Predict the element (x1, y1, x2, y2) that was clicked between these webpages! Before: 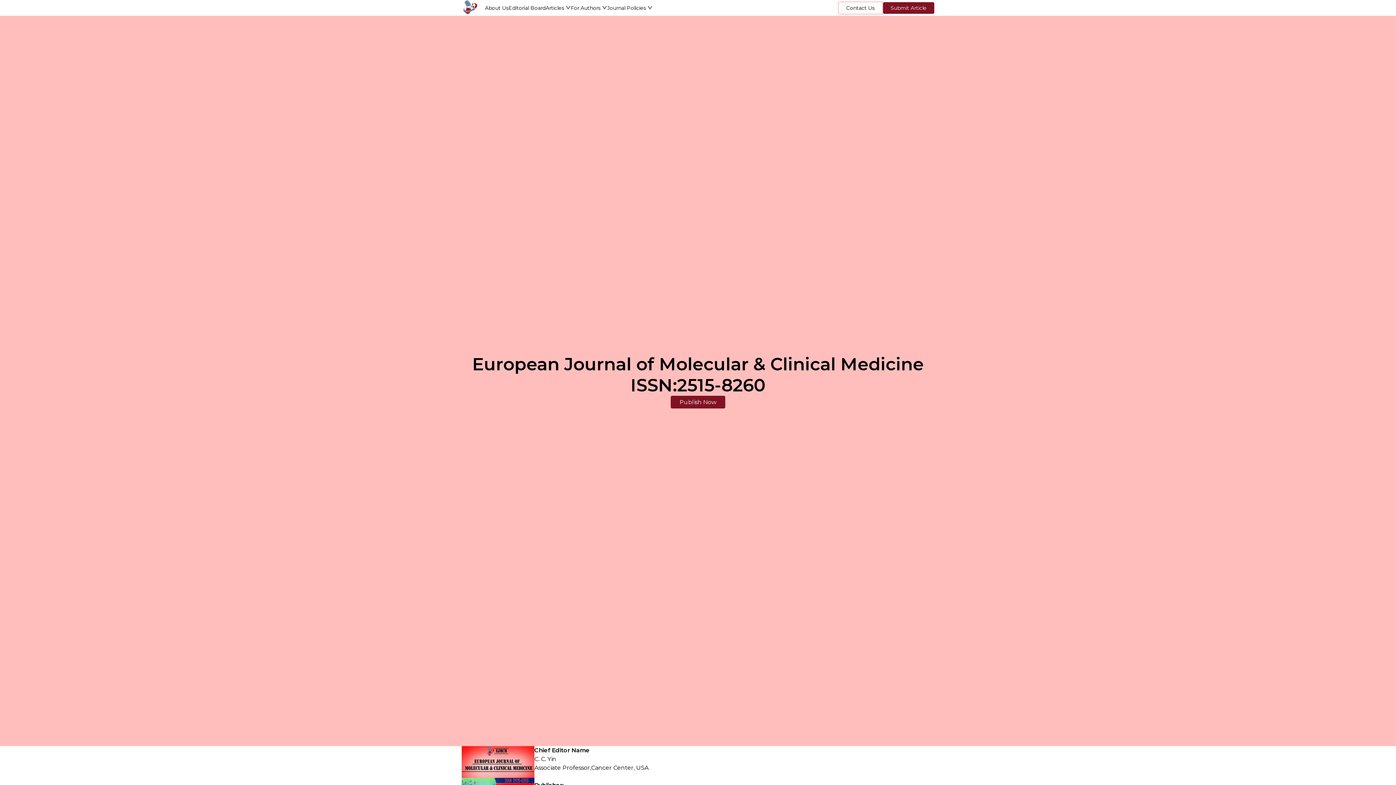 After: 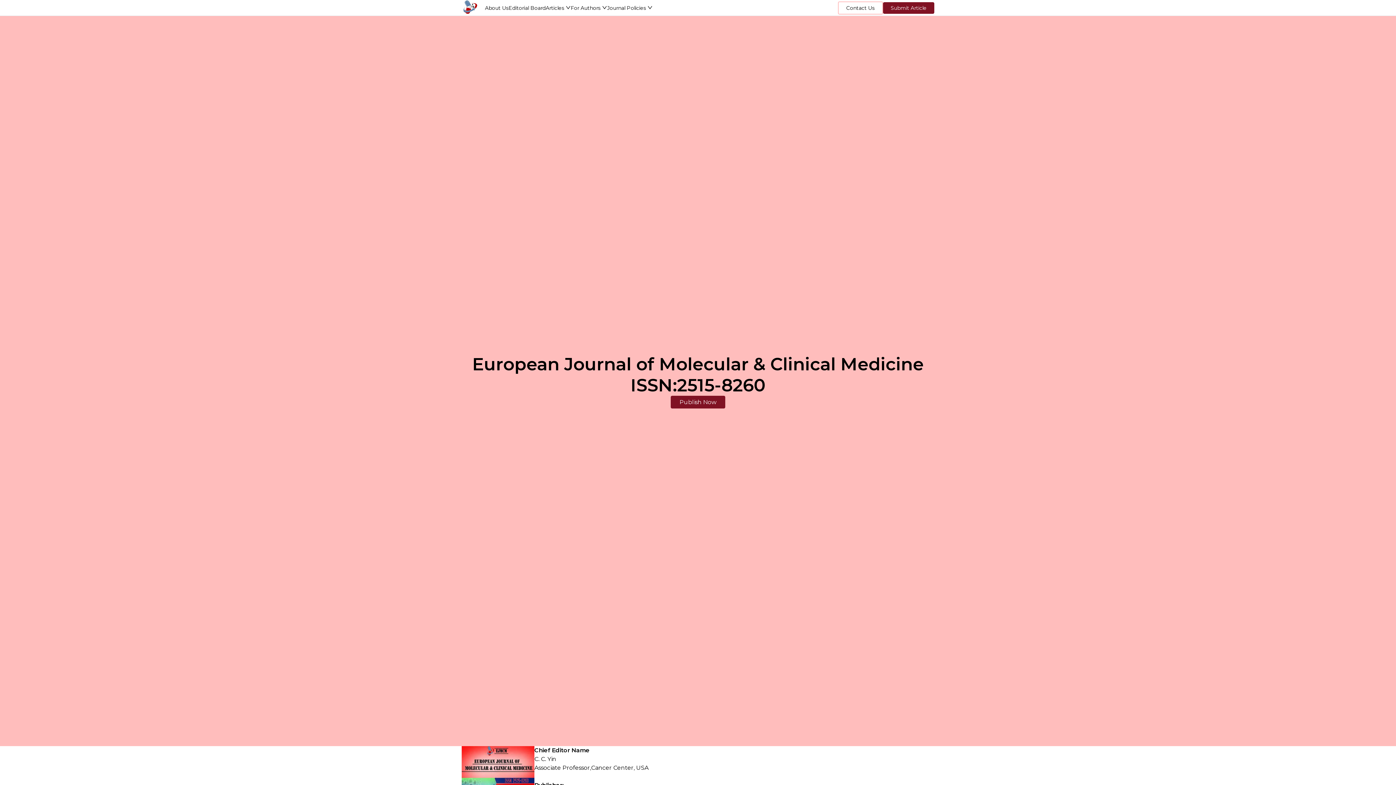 Action: bbox: (461, 0, 485, 15)